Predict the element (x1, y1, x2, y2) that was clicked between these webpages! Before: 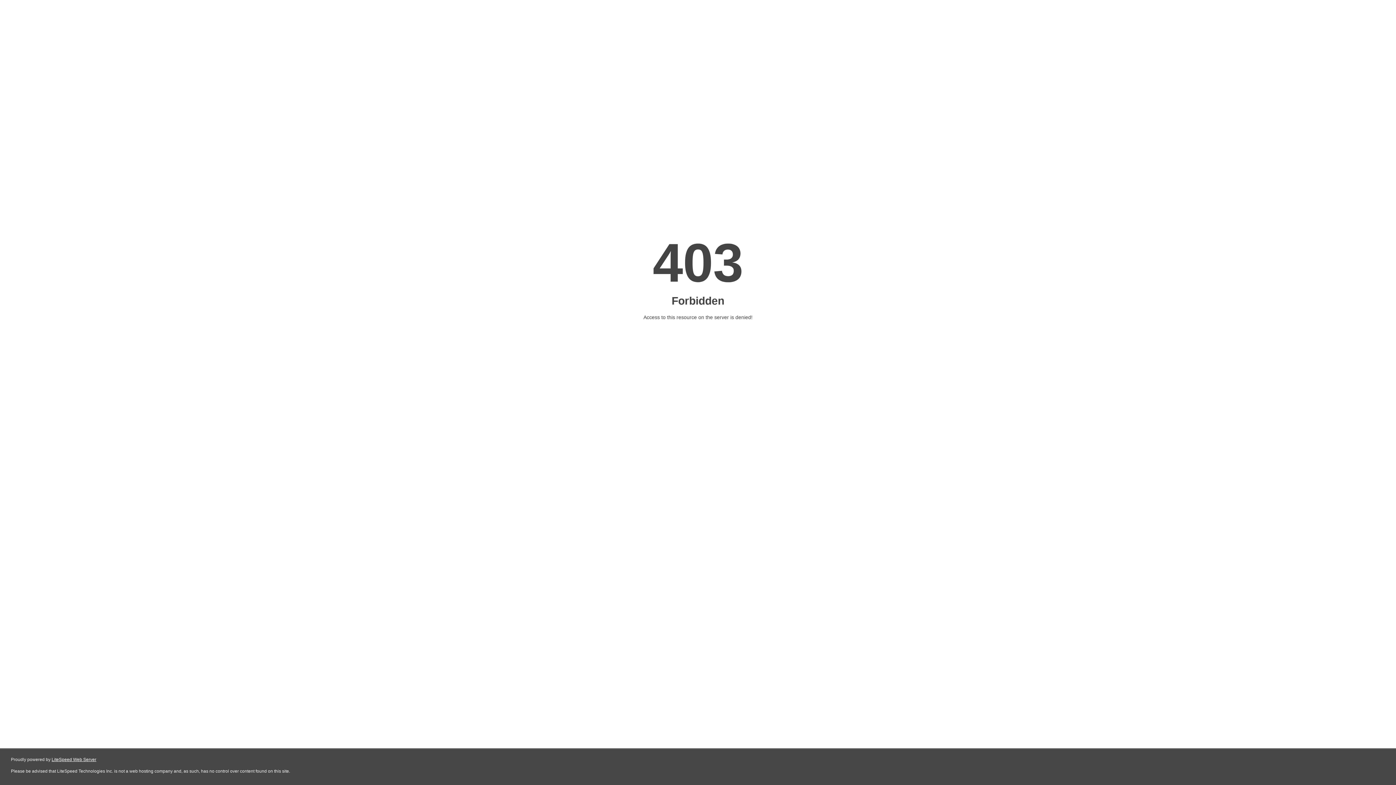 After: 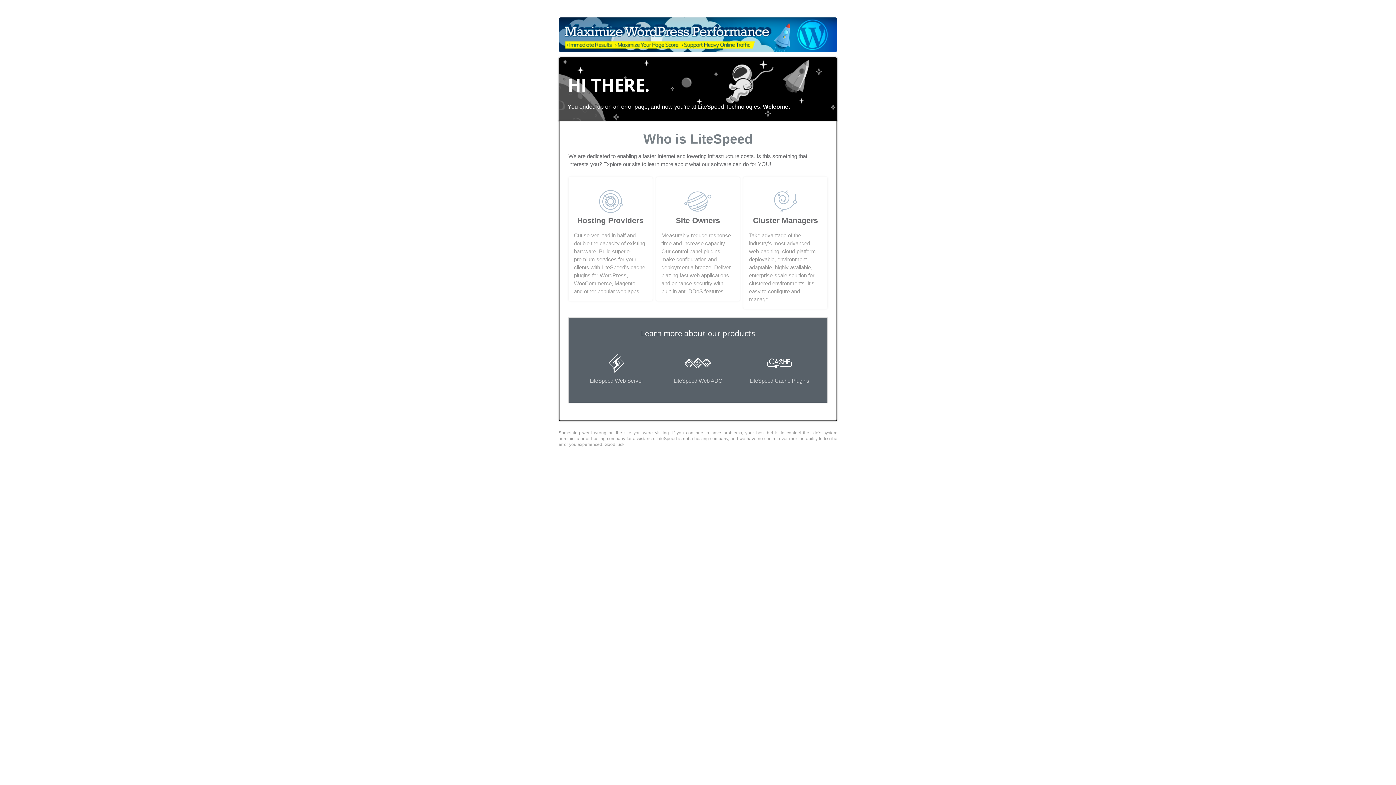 Action: bbox: (51, 757, 96, 762) label: LiteSpeed Web Server